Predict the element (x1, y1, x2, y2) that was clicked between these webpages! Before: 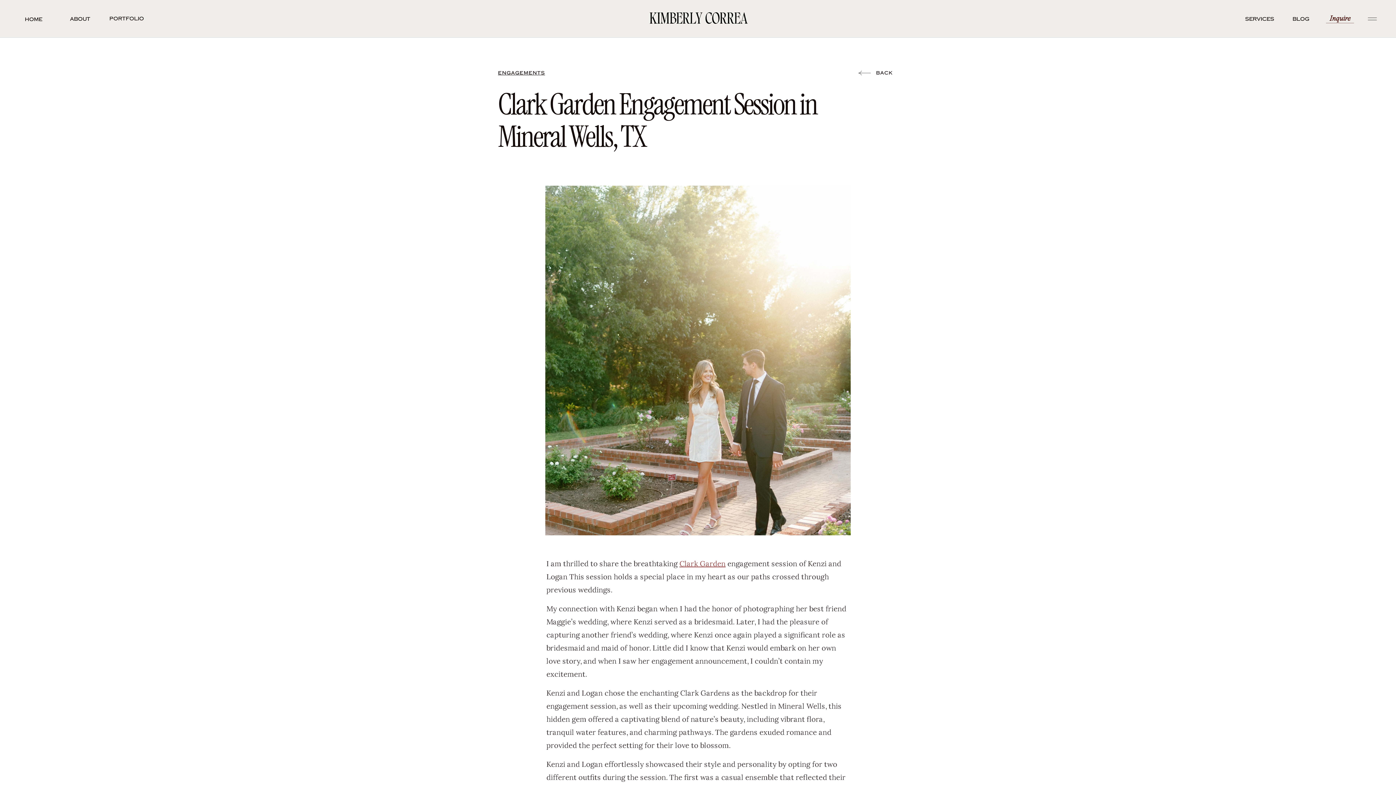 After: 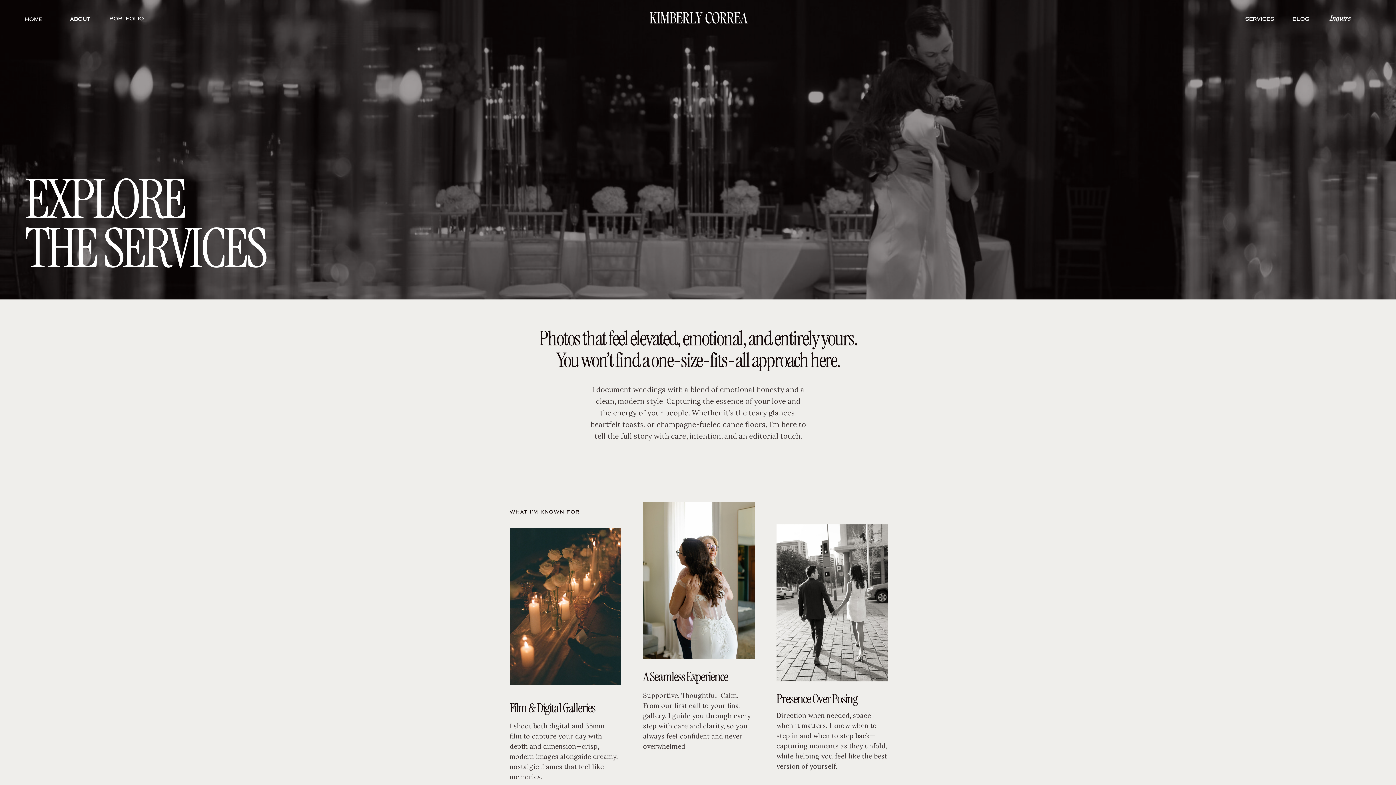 Action: label: Services
 bbox: (1245, 15, 1273, 22)